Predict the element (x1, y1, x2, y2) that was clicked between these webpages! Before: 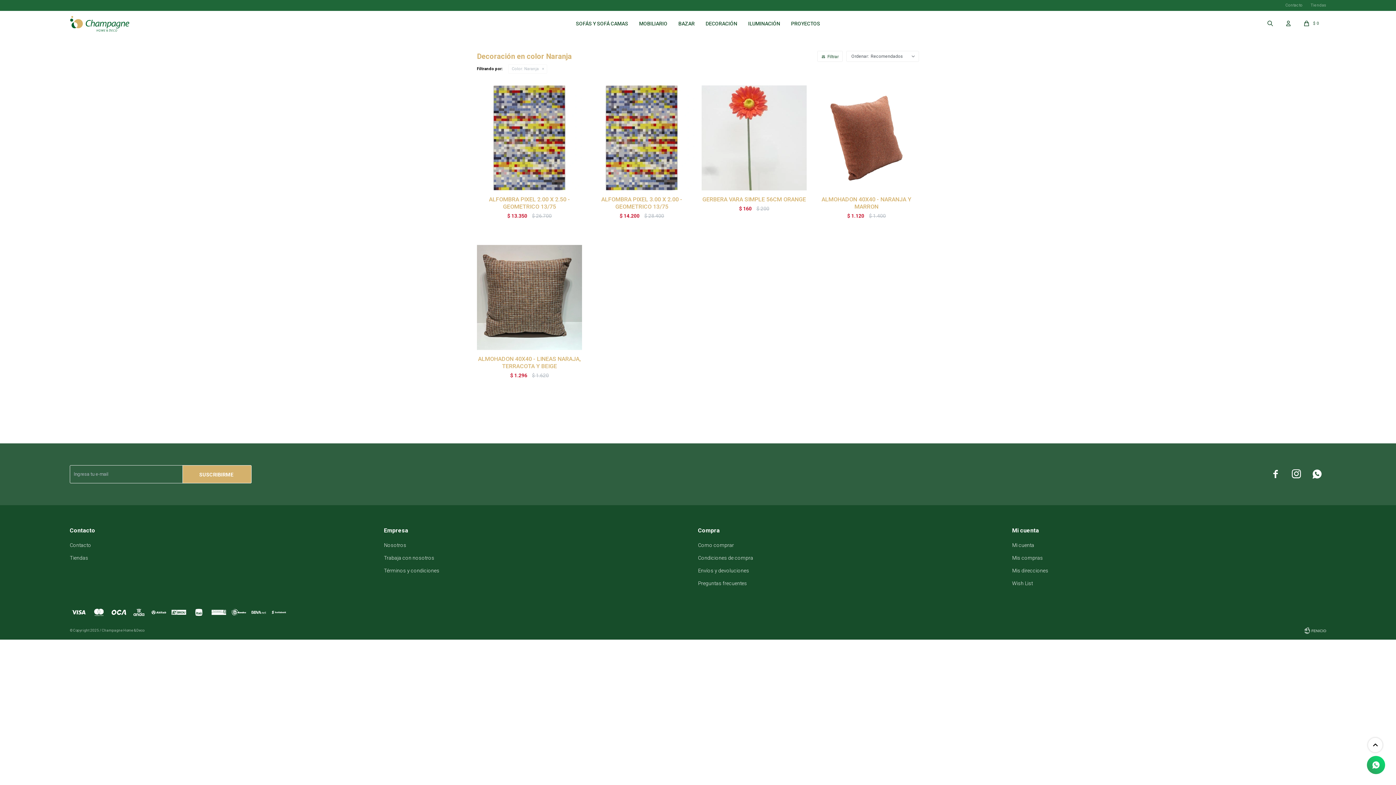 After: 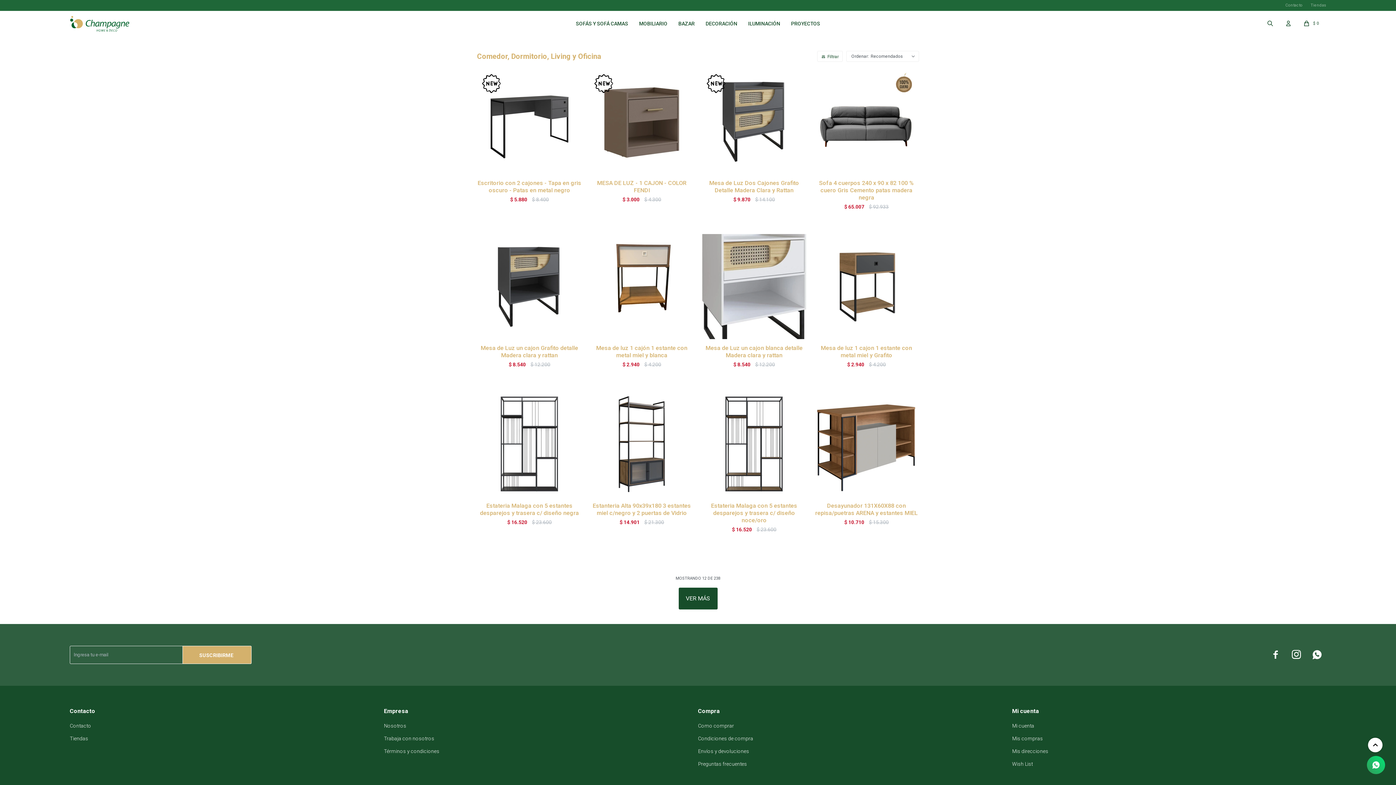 Action: label: MOBILIARIO bbox: (639, 10, 667, 36)